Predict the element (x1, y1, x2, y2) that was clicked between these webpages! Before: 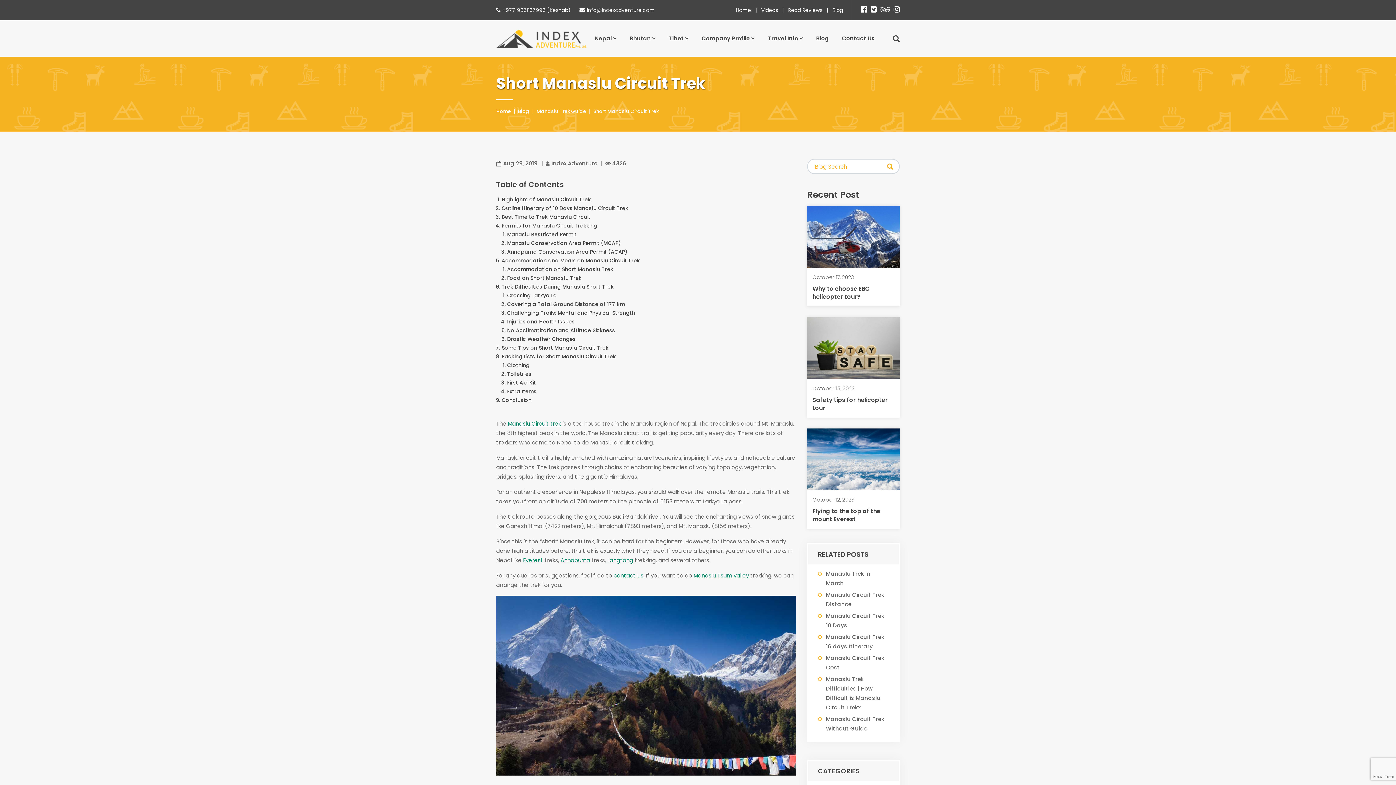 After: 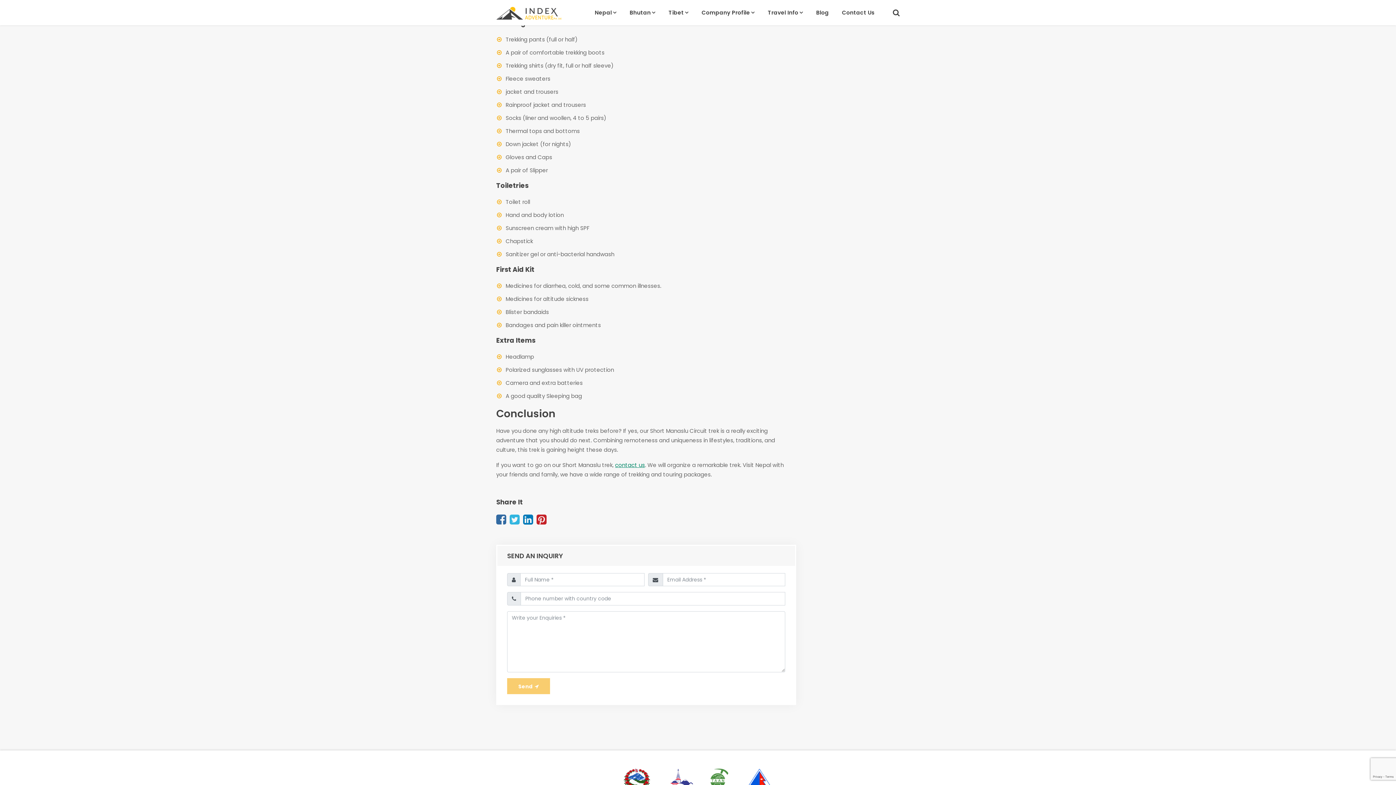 Action: label: Clothing bbox: (507, 361, 529, 369)